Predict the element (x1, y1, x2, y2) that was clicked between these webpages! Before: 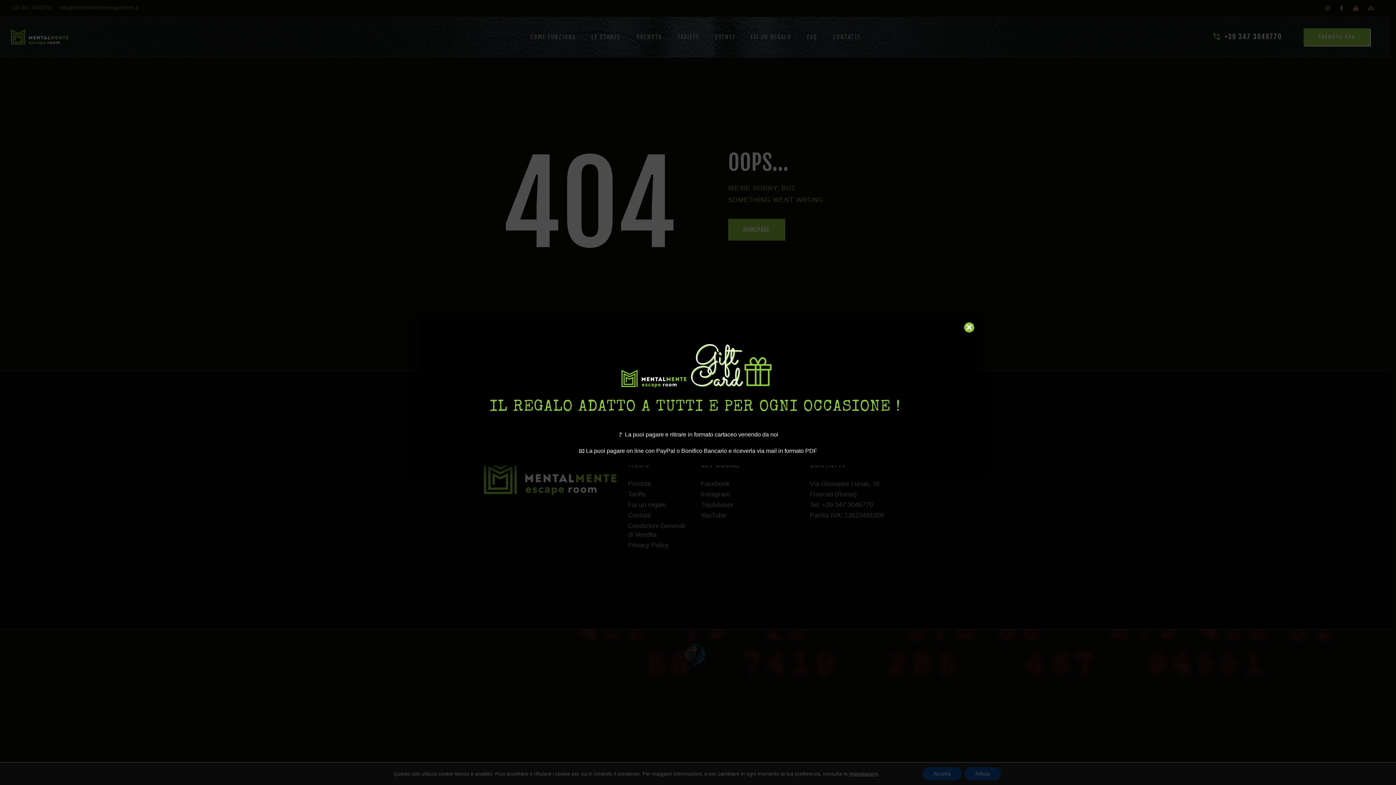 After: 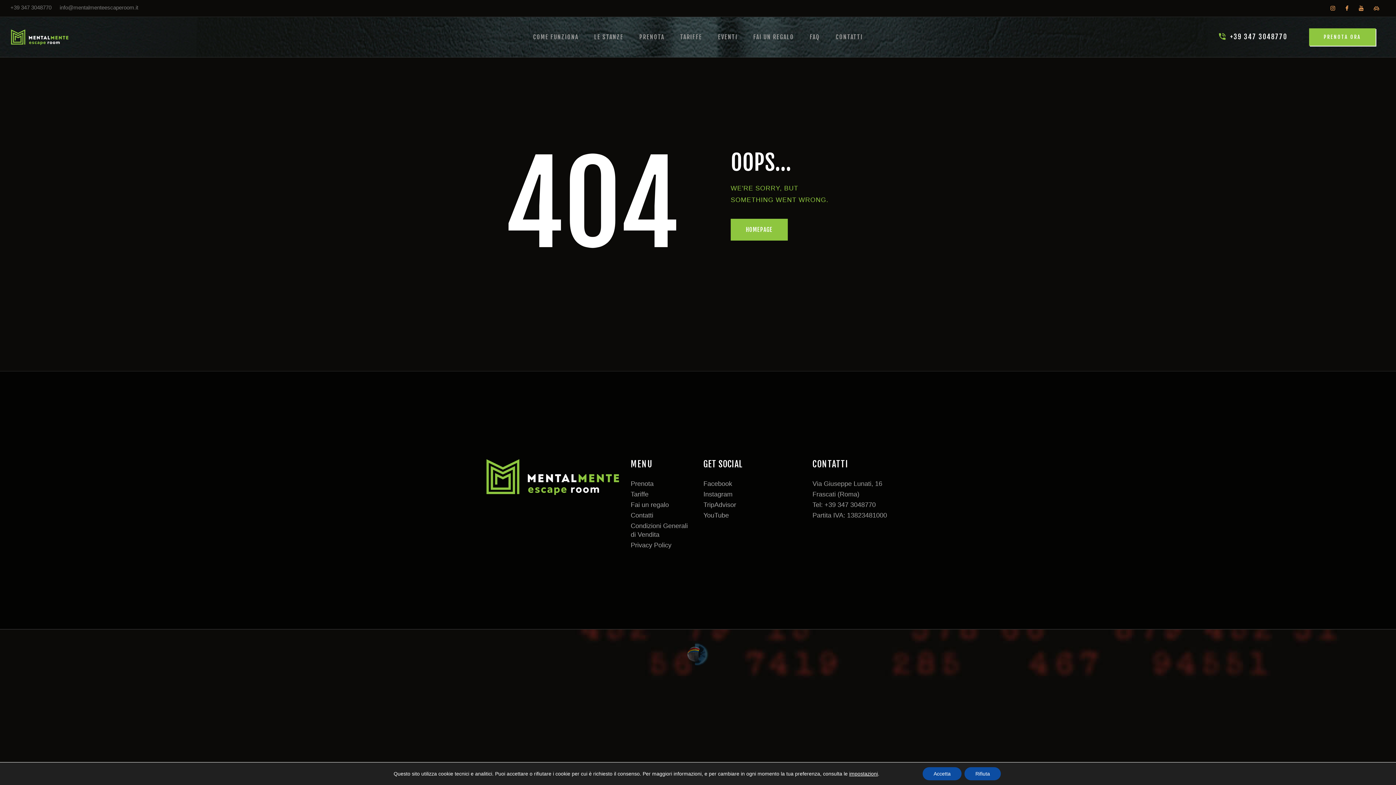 Action: bbox: (964, 322, 974, 332) label: Chiudi